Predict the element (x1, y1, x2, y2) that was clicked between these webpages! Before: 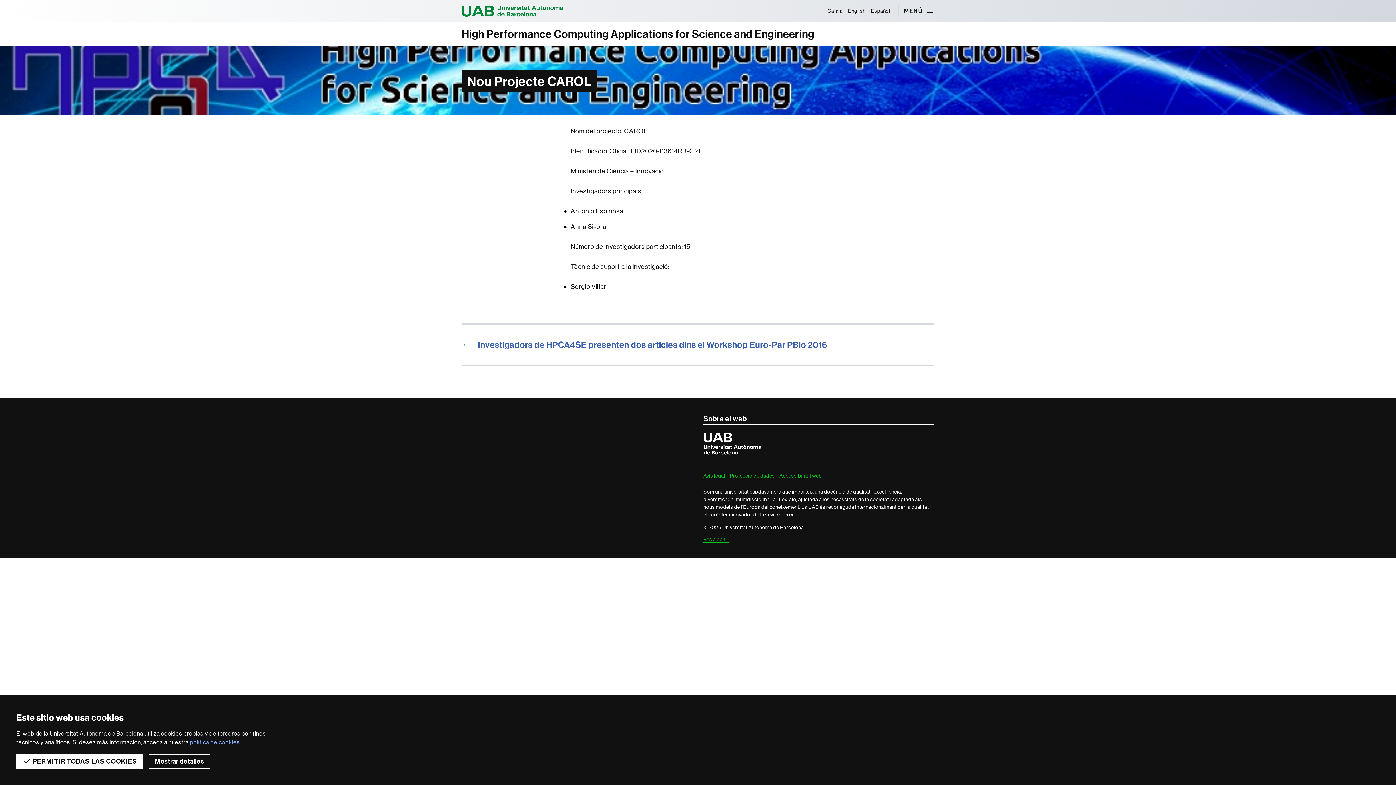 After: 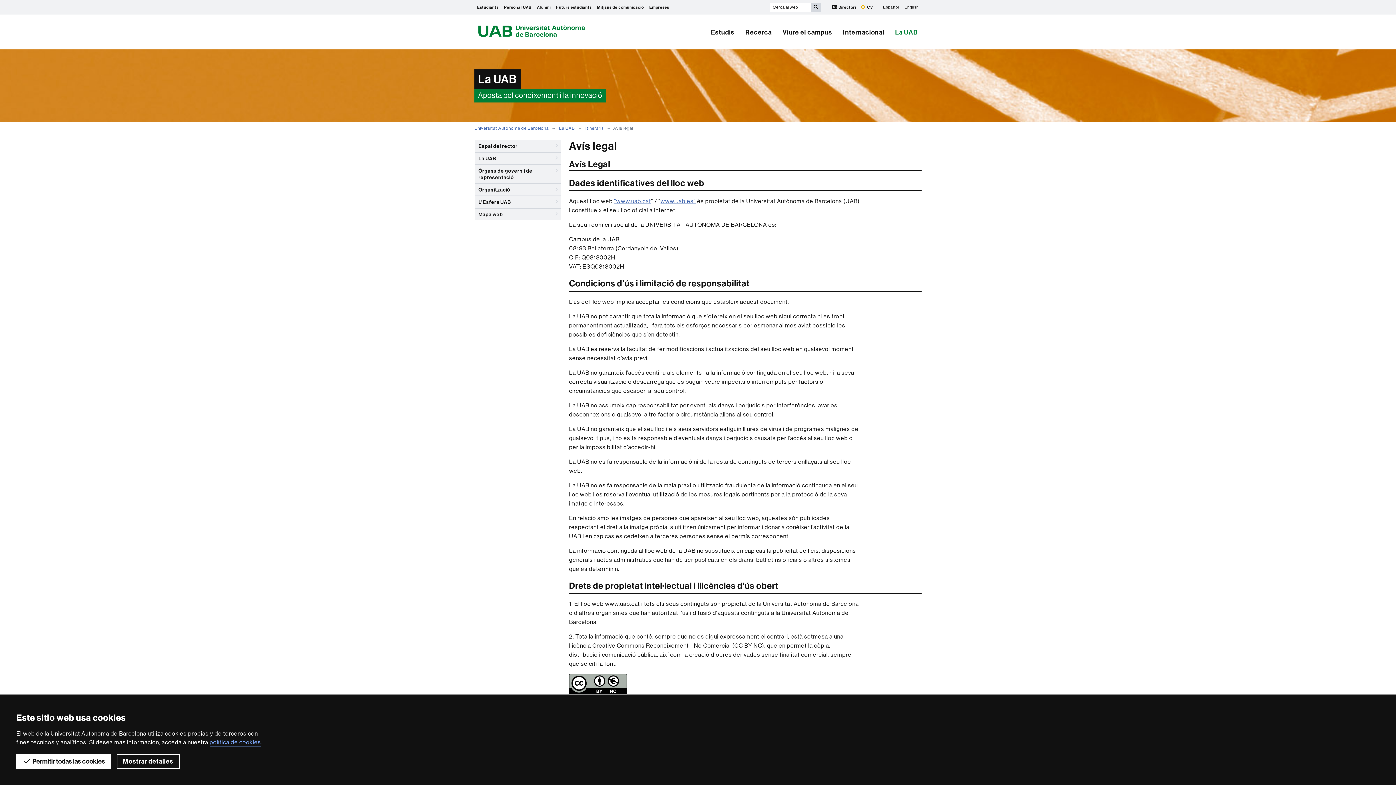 Action: bbox: (703, 472, 725, 479) label: Avís legal